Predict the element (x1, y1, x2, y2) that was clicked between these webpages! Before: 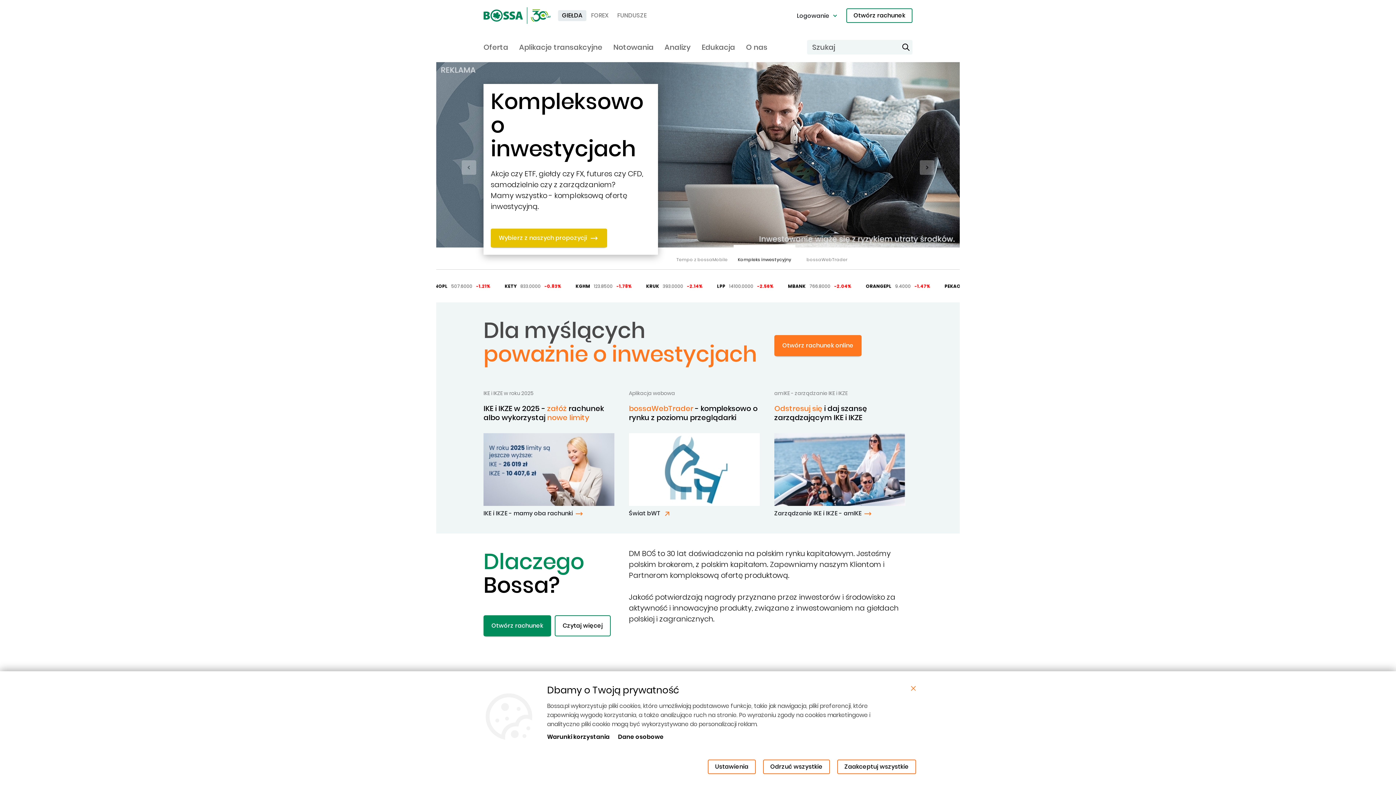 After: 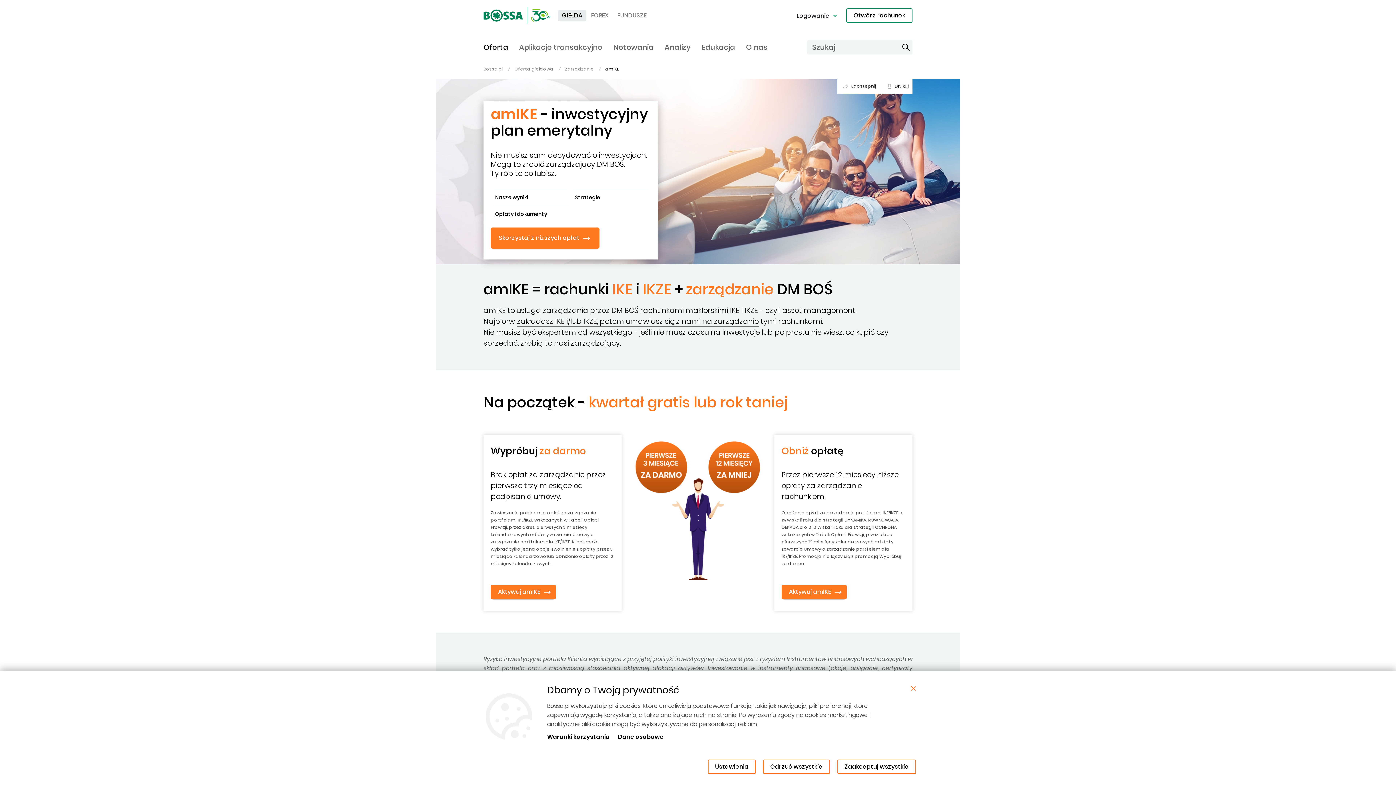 Action: bbox: (774, 433, 905, 506)